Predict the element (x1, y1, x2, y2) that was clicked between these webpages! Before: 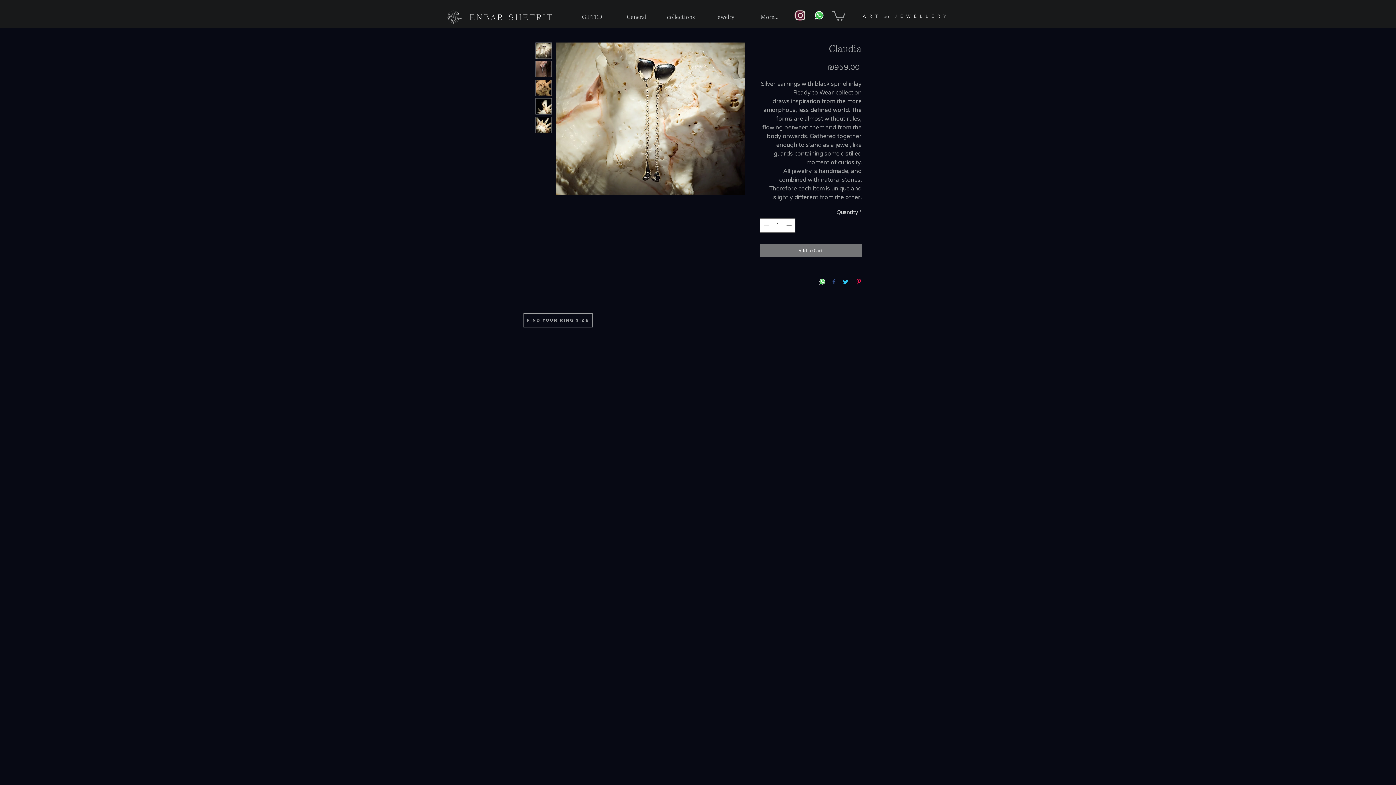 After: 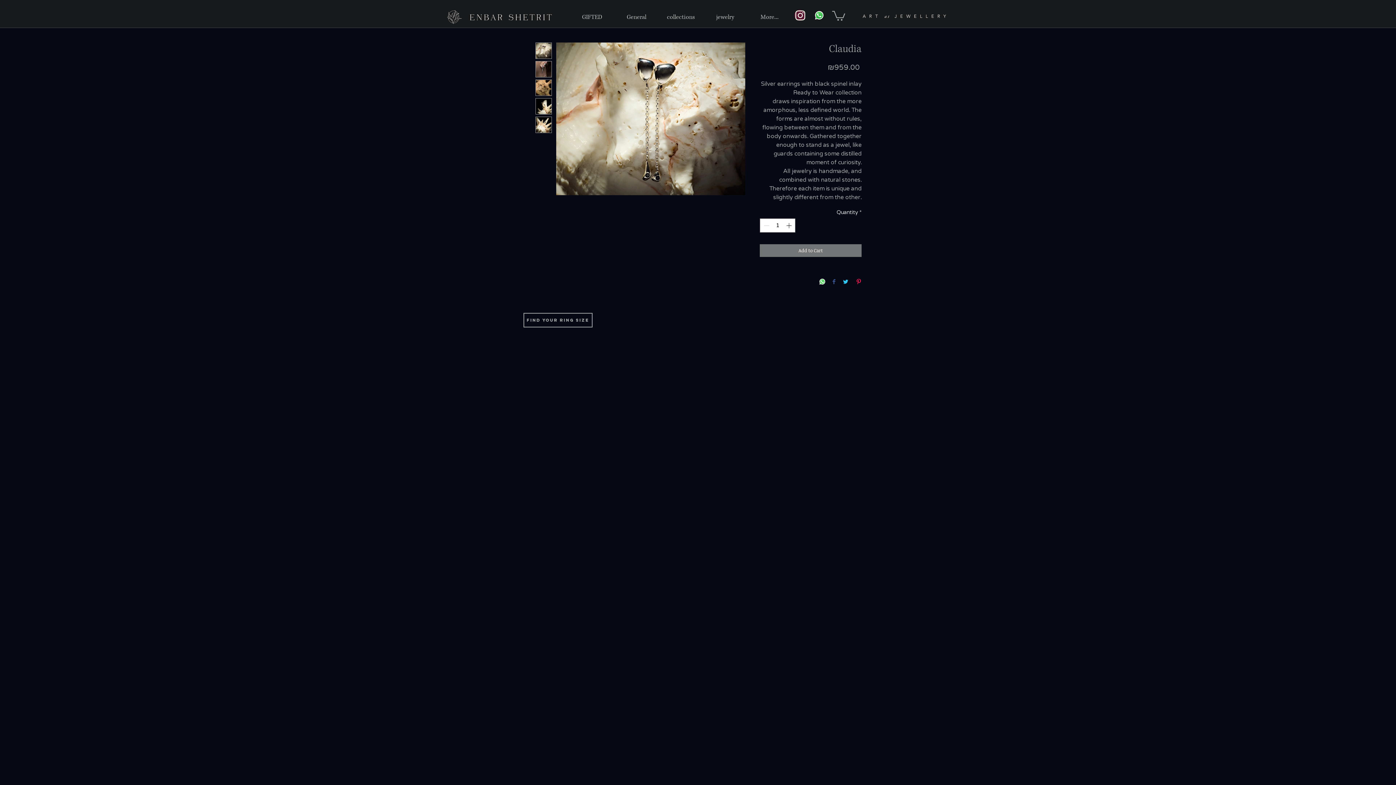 Action: bbox: (819, 278, 825, 285) label: Share on WhatsApp